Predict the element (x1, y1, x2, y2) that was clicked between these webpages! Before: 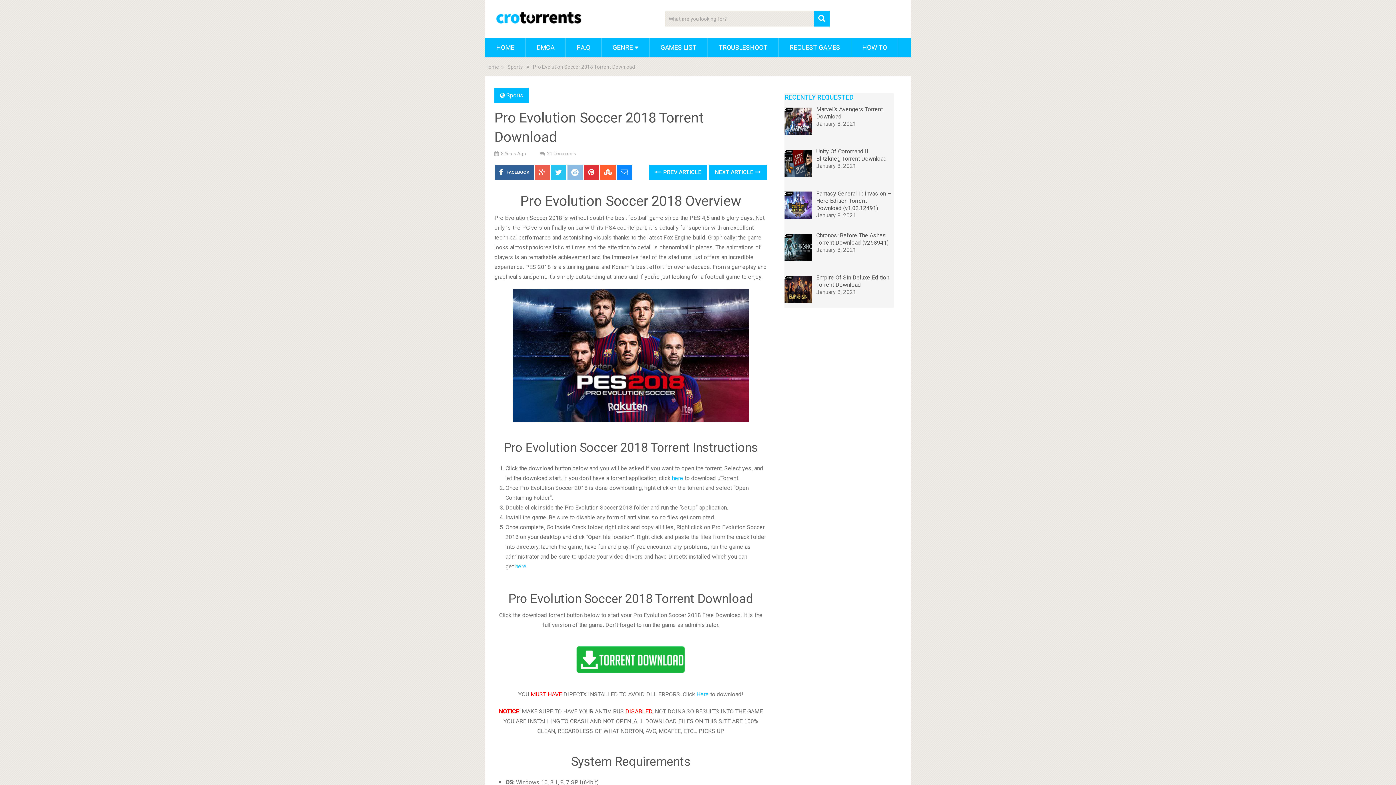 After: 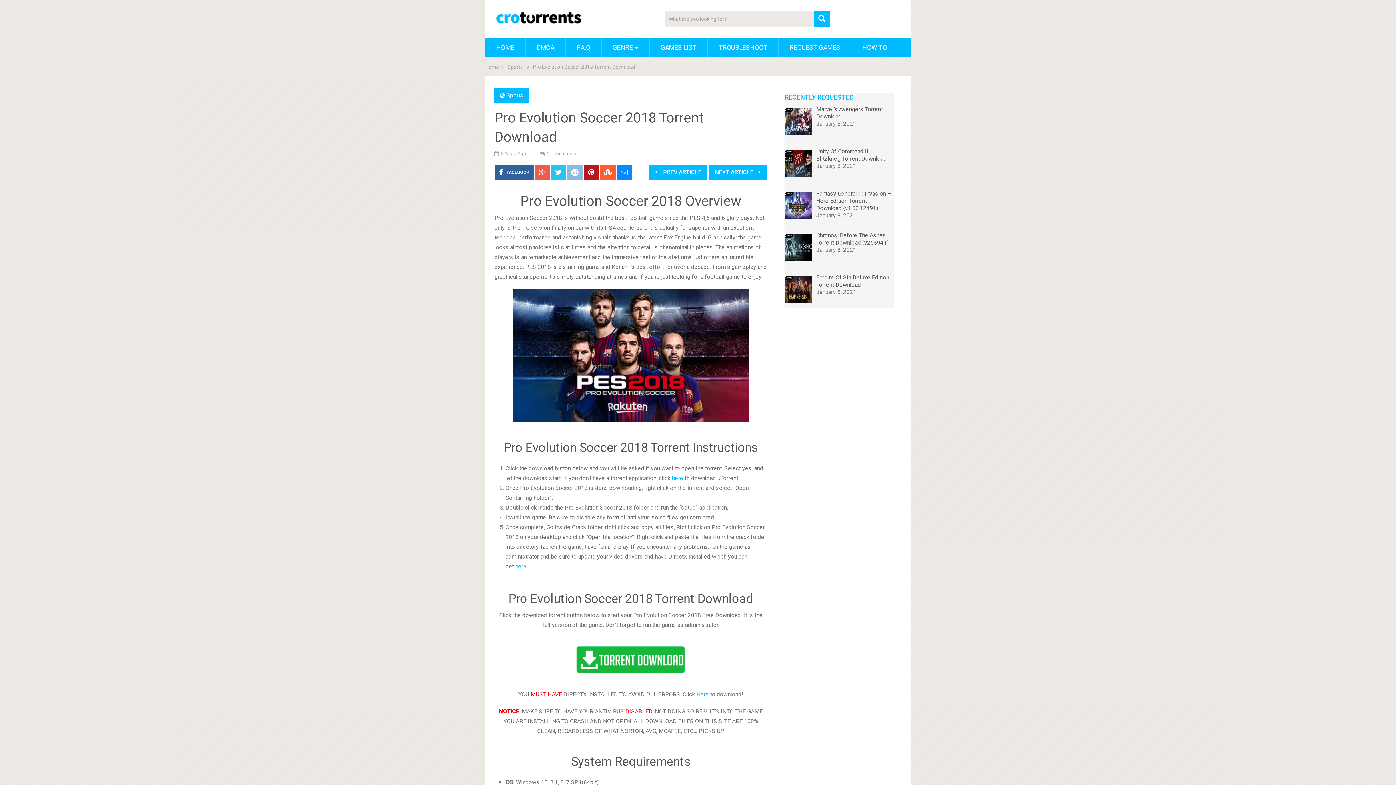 Action: bbox: (583, 164, 599, 180)